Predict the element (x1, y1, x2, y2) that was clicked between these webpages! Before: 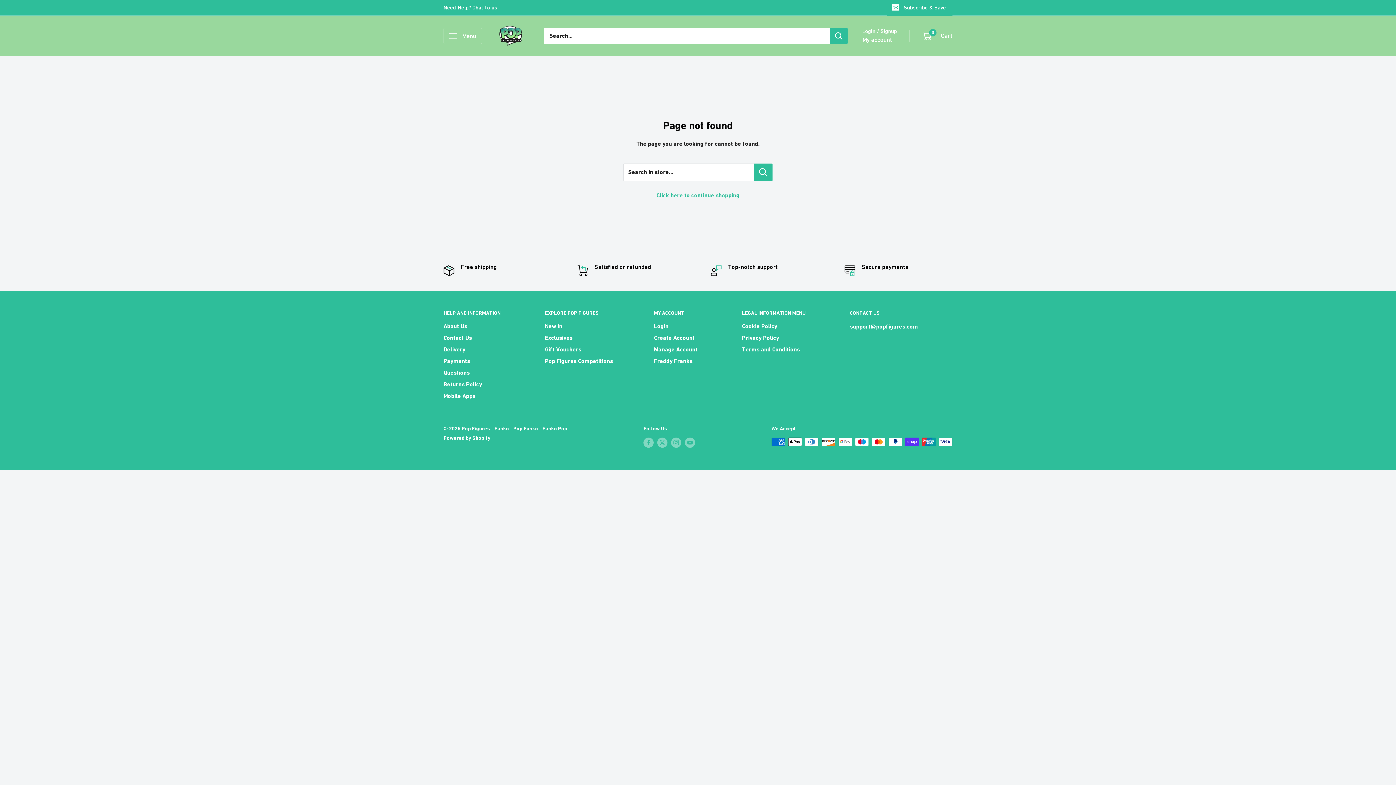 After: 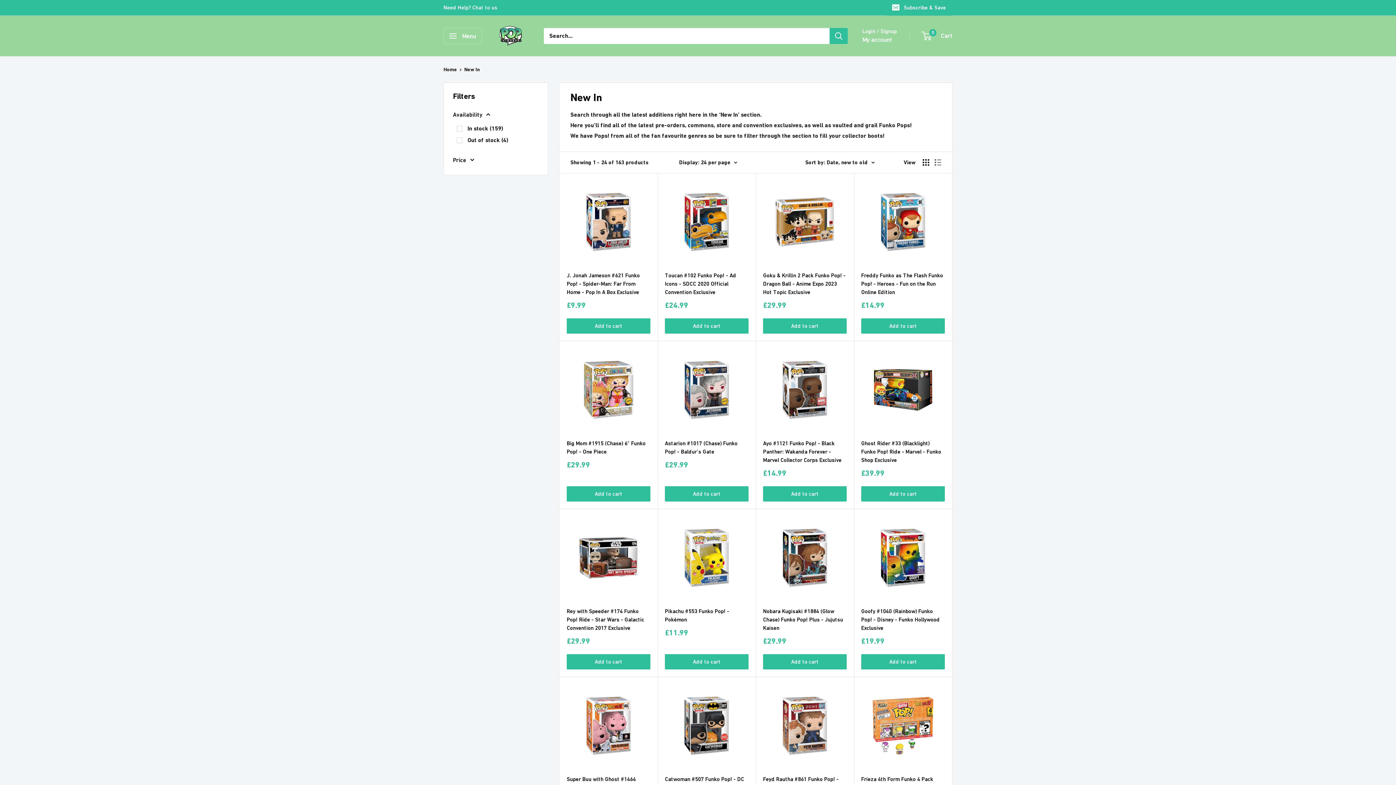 Action: label: New In bbox: (545, 320, 628, 332)